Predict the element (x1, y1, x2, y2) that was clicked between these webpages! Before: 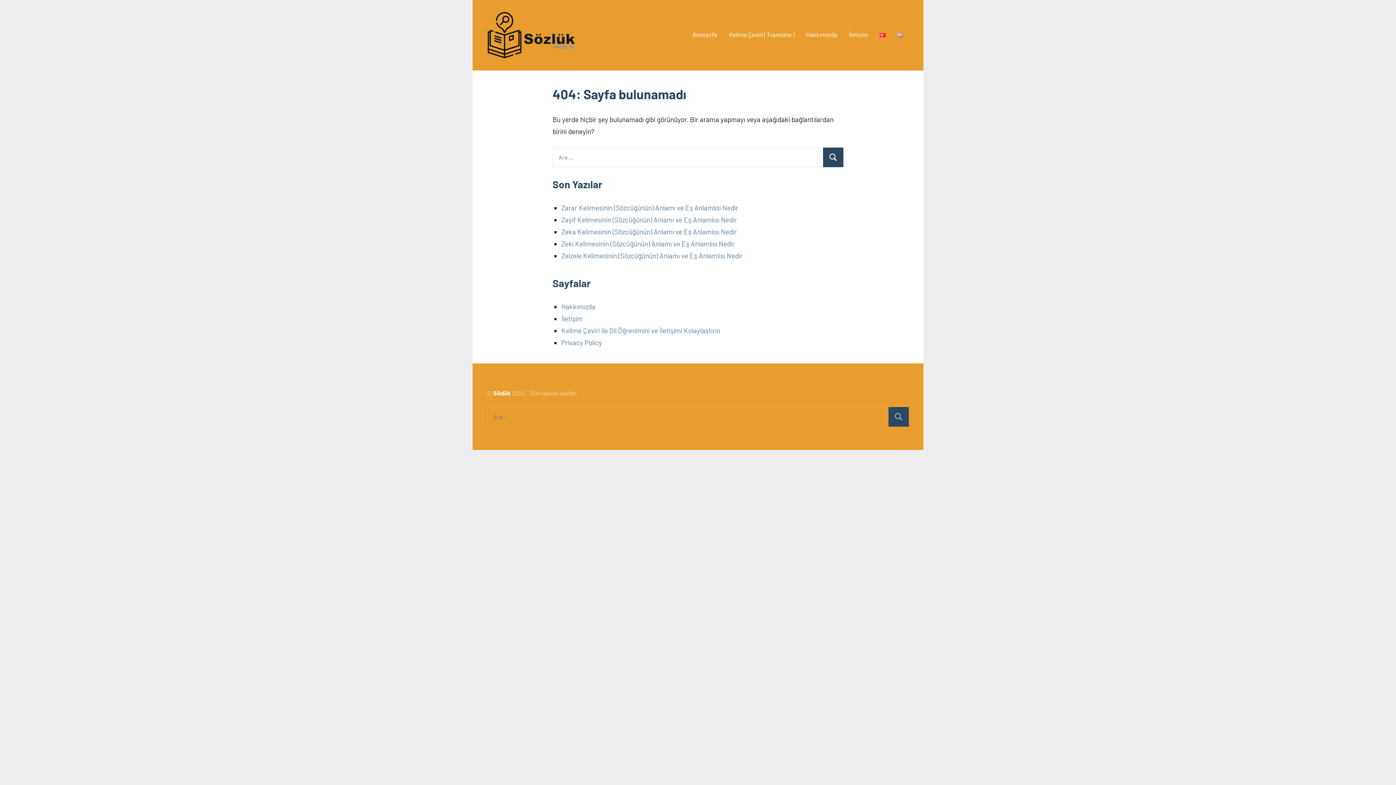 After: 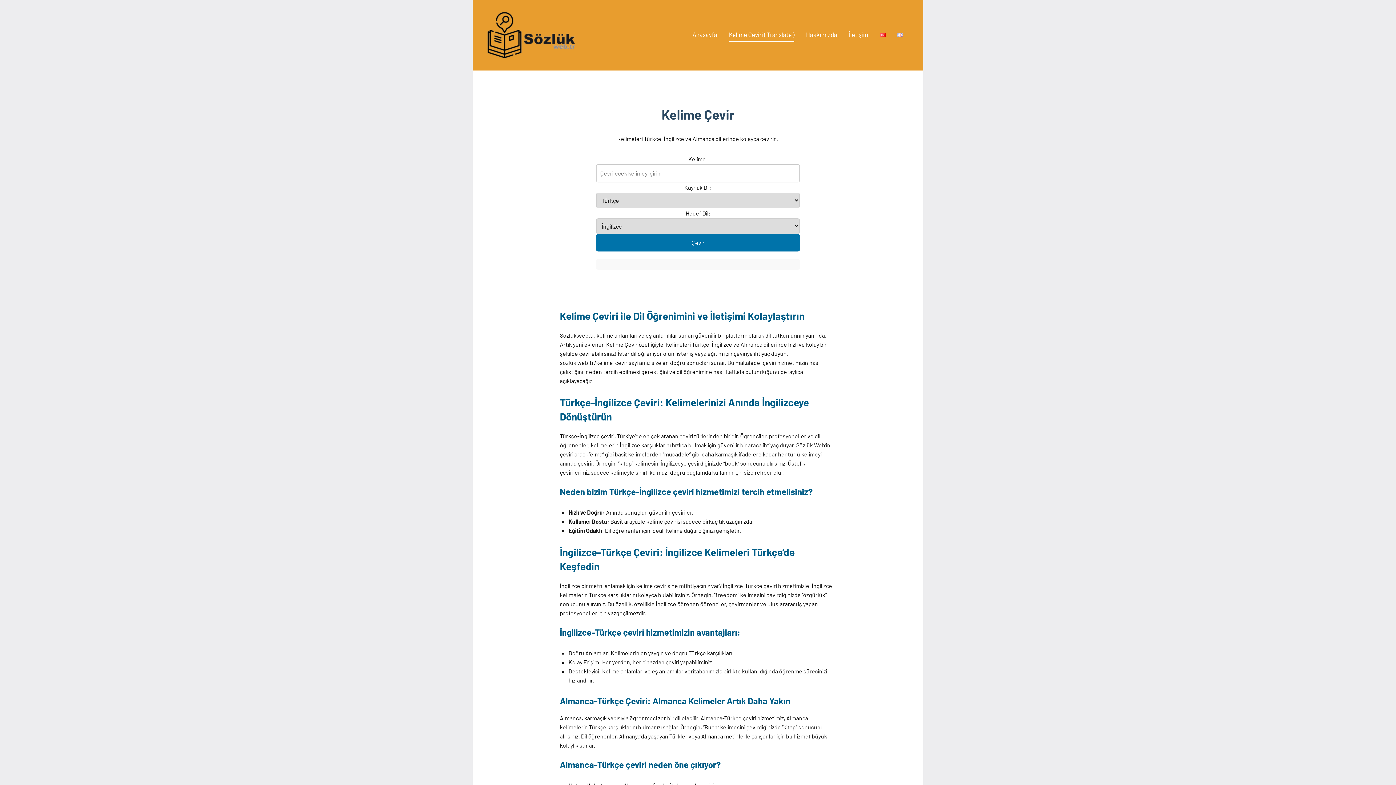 Action: label: Kelime Çeviri ile Dil Öğrenimini ve İletişimi Kolaylaştırın bbox: (561, 326, 720, 334)